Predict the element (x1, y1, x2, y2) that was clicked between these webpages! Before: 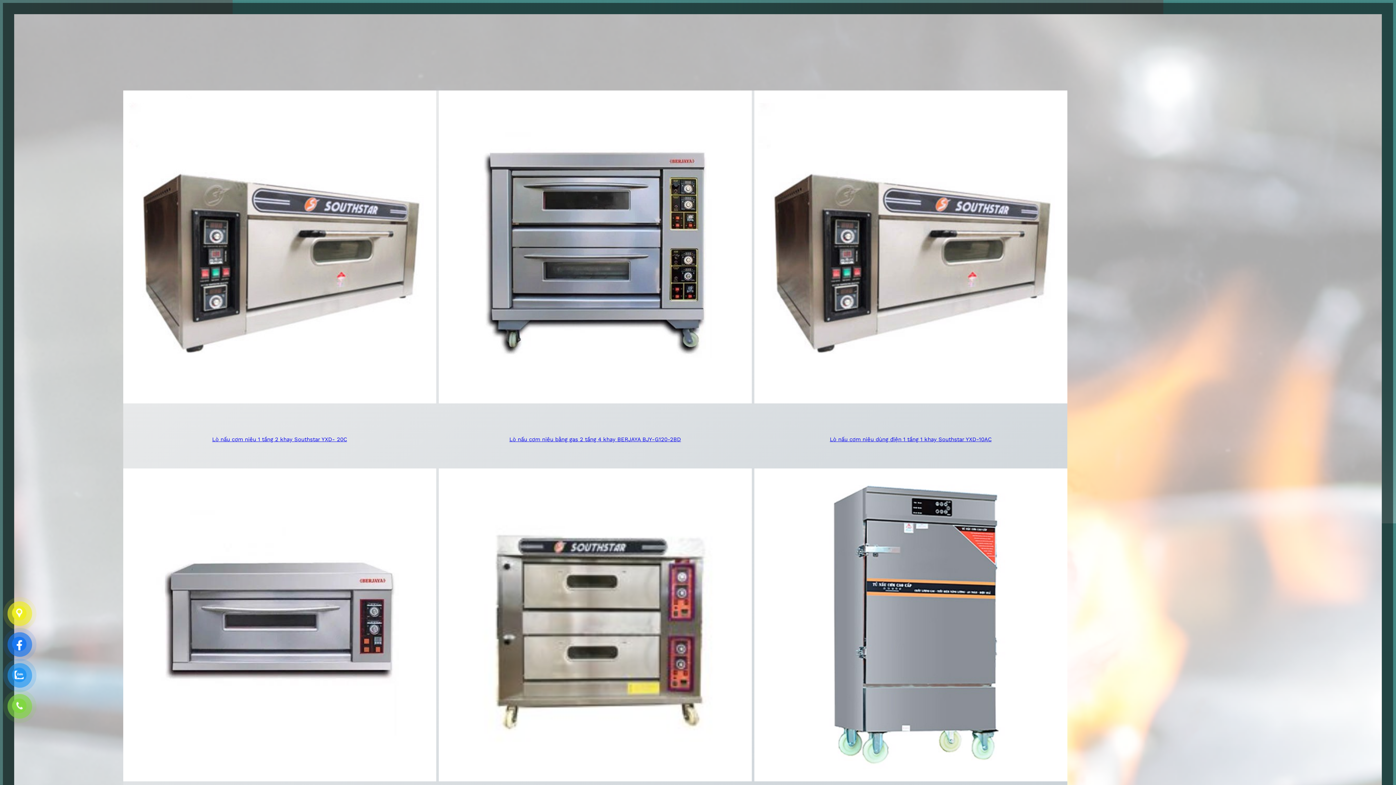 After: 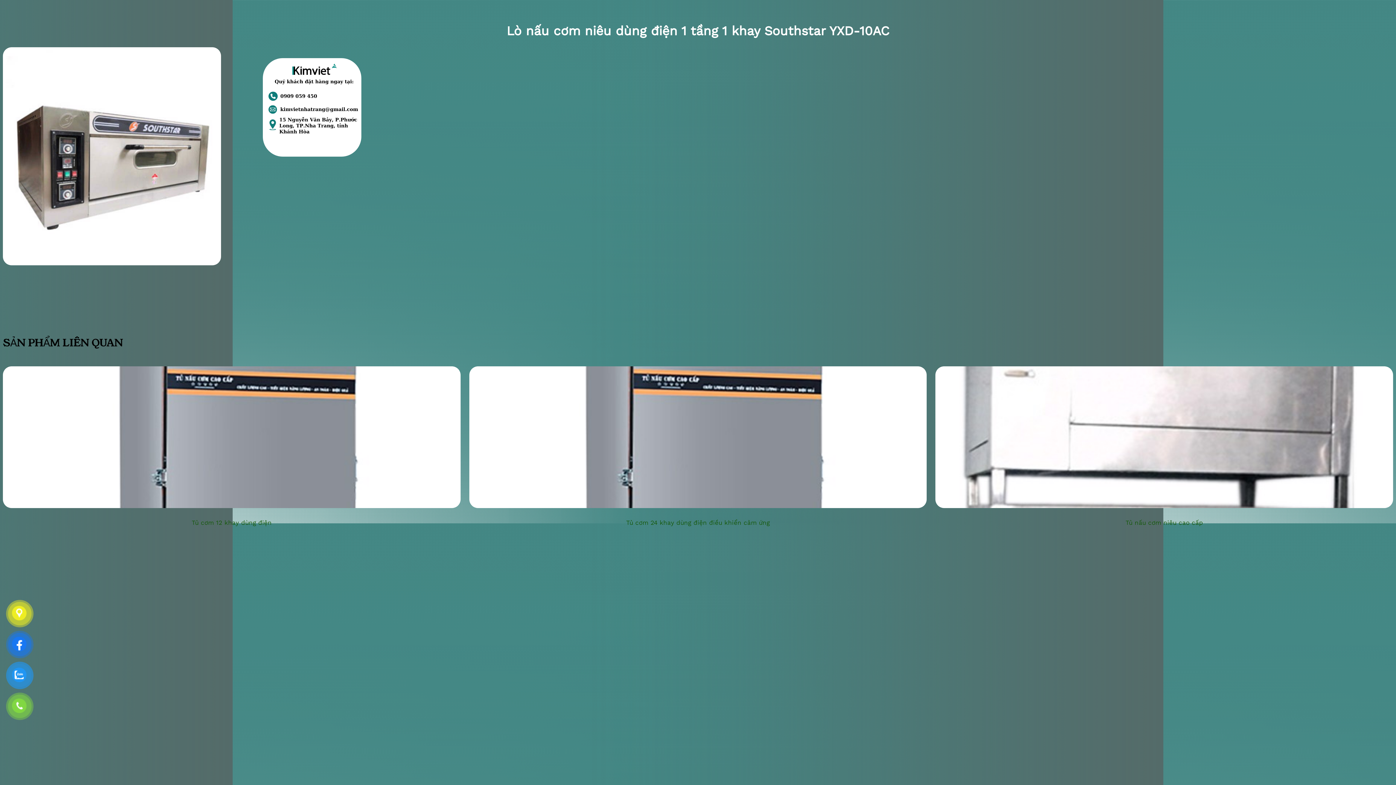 Action: label: Lò nấu cơm niêu dùng điện 1 tầng 1 khay Southstar YXD-10AC bbox: (830, 436, 991, 442)